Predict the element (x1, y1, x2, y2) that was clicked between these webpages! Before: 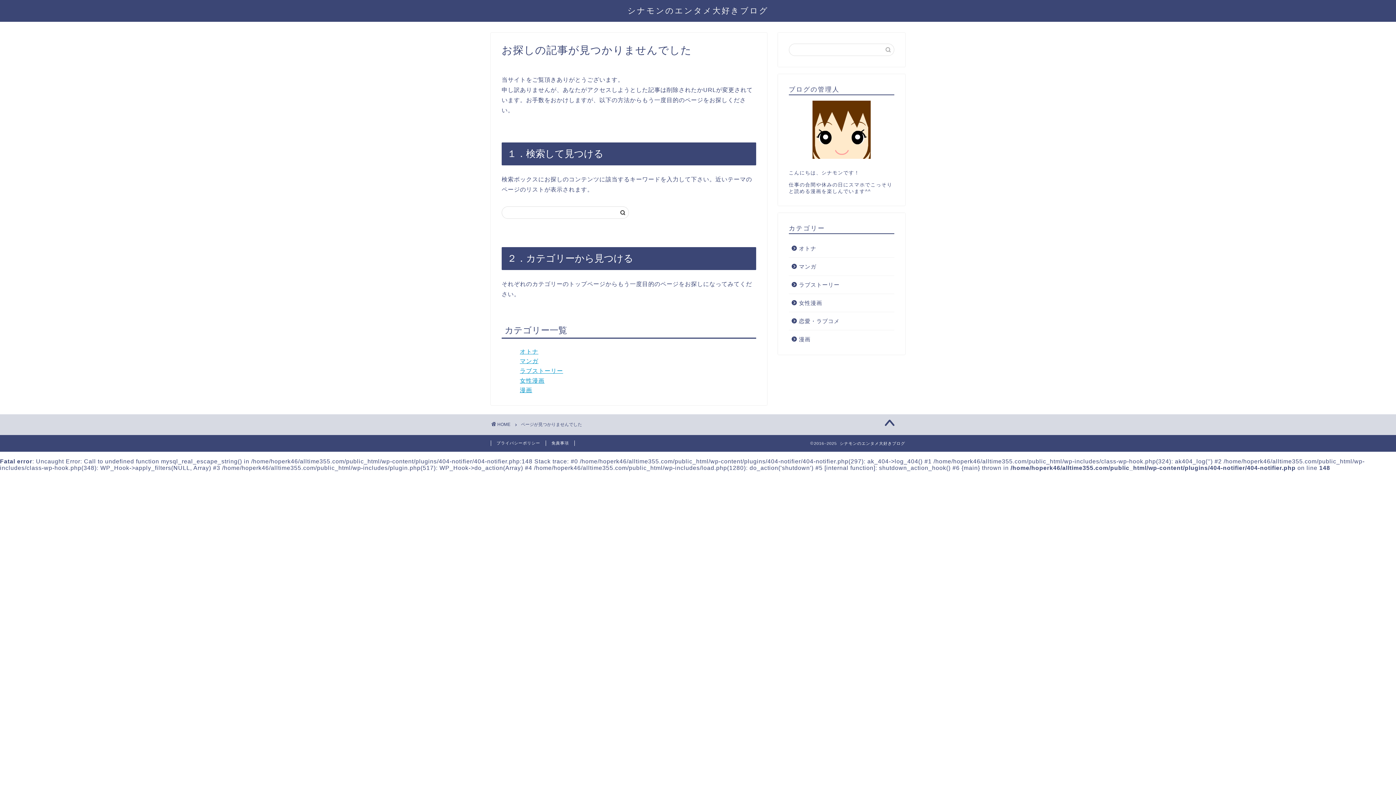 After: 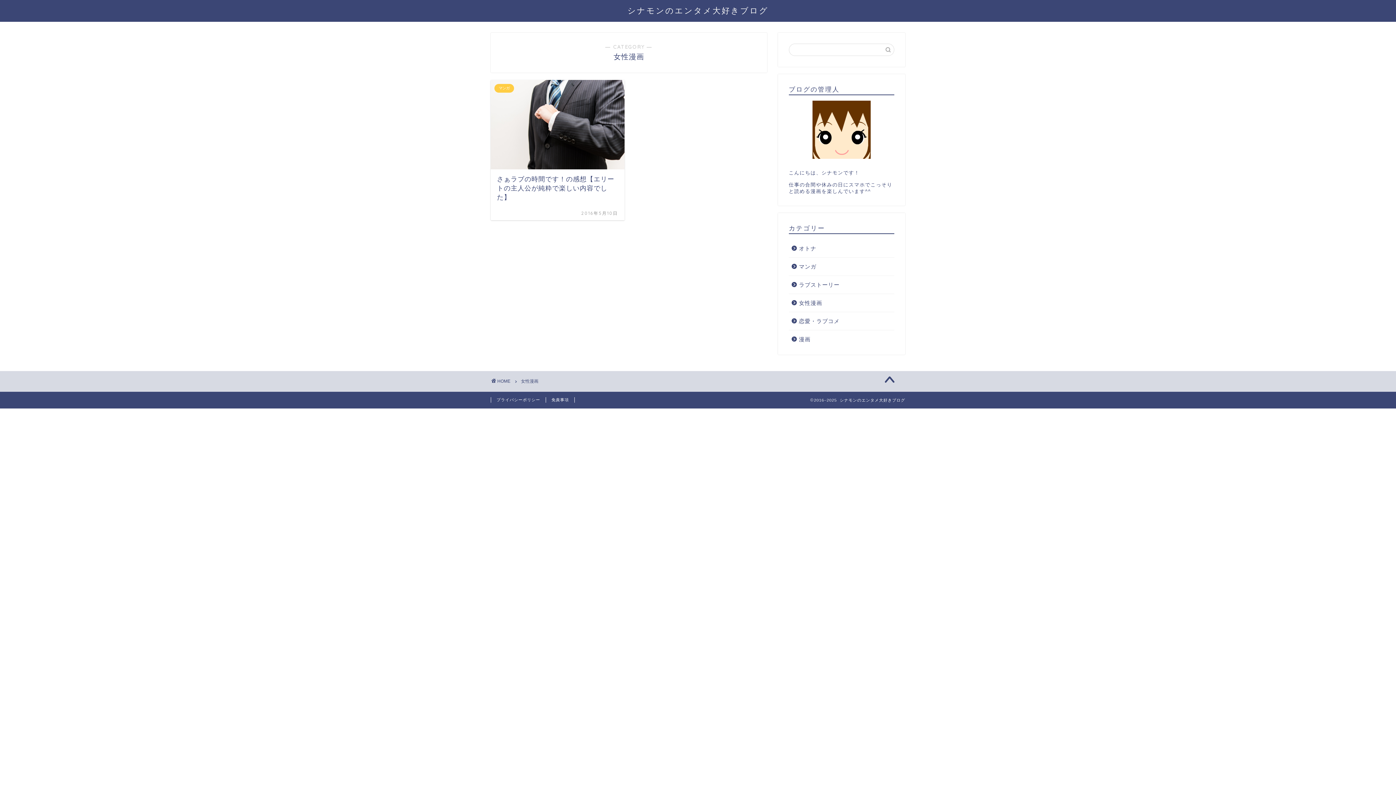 Action: label: 女性漫画 bbox: (520, 377, 544, 383)